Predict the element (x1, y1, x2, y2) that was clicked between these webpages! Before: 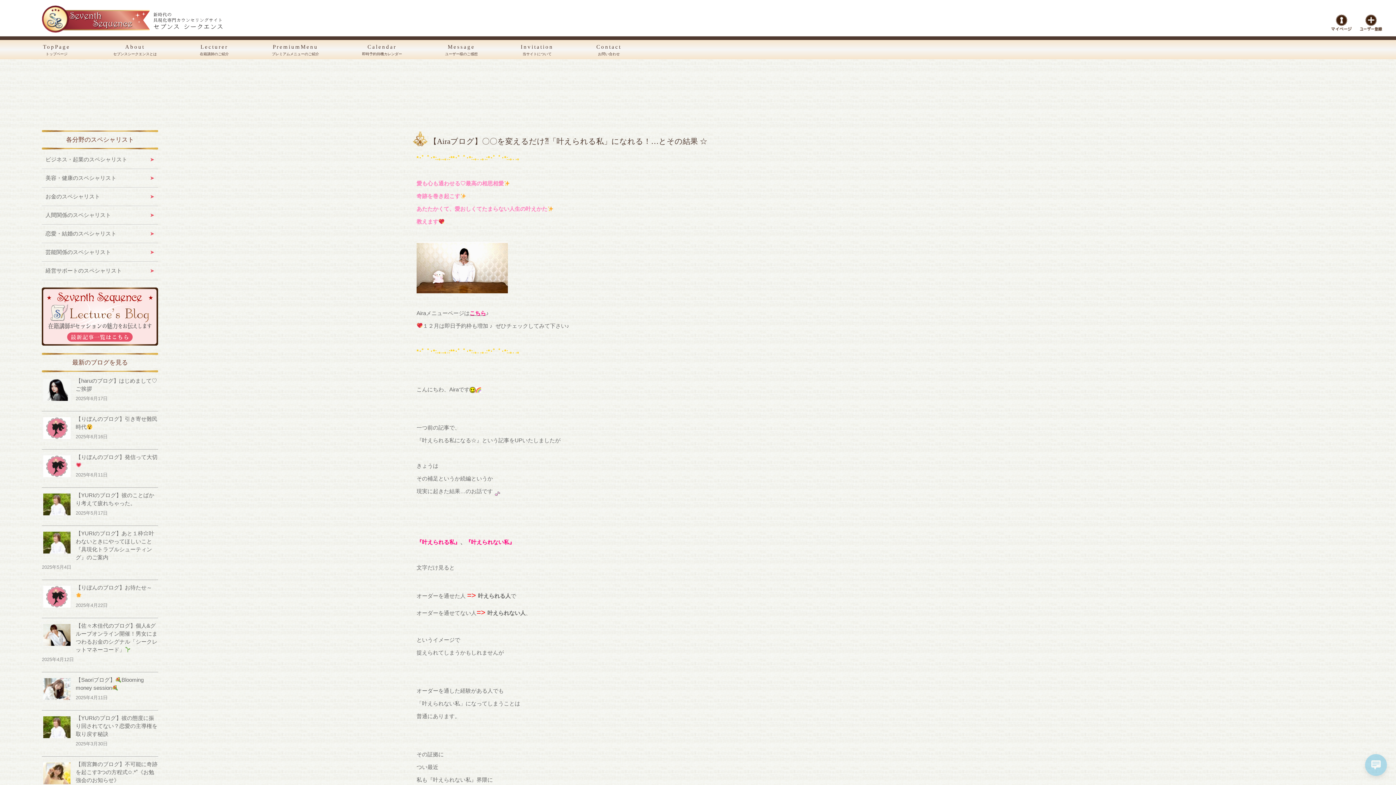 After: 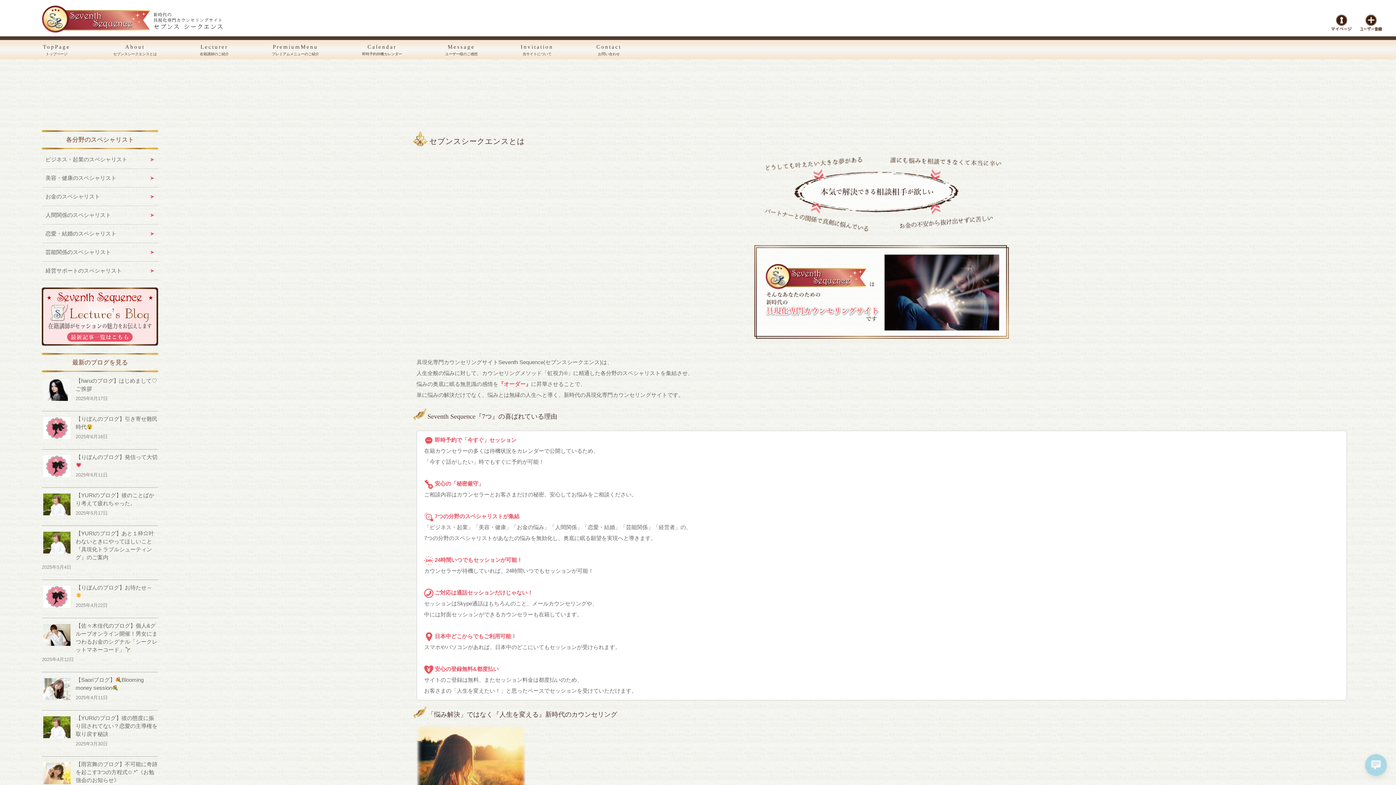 Action: label: About
セブンスシークエンスとは bbox: (112, 41, 156, 57)